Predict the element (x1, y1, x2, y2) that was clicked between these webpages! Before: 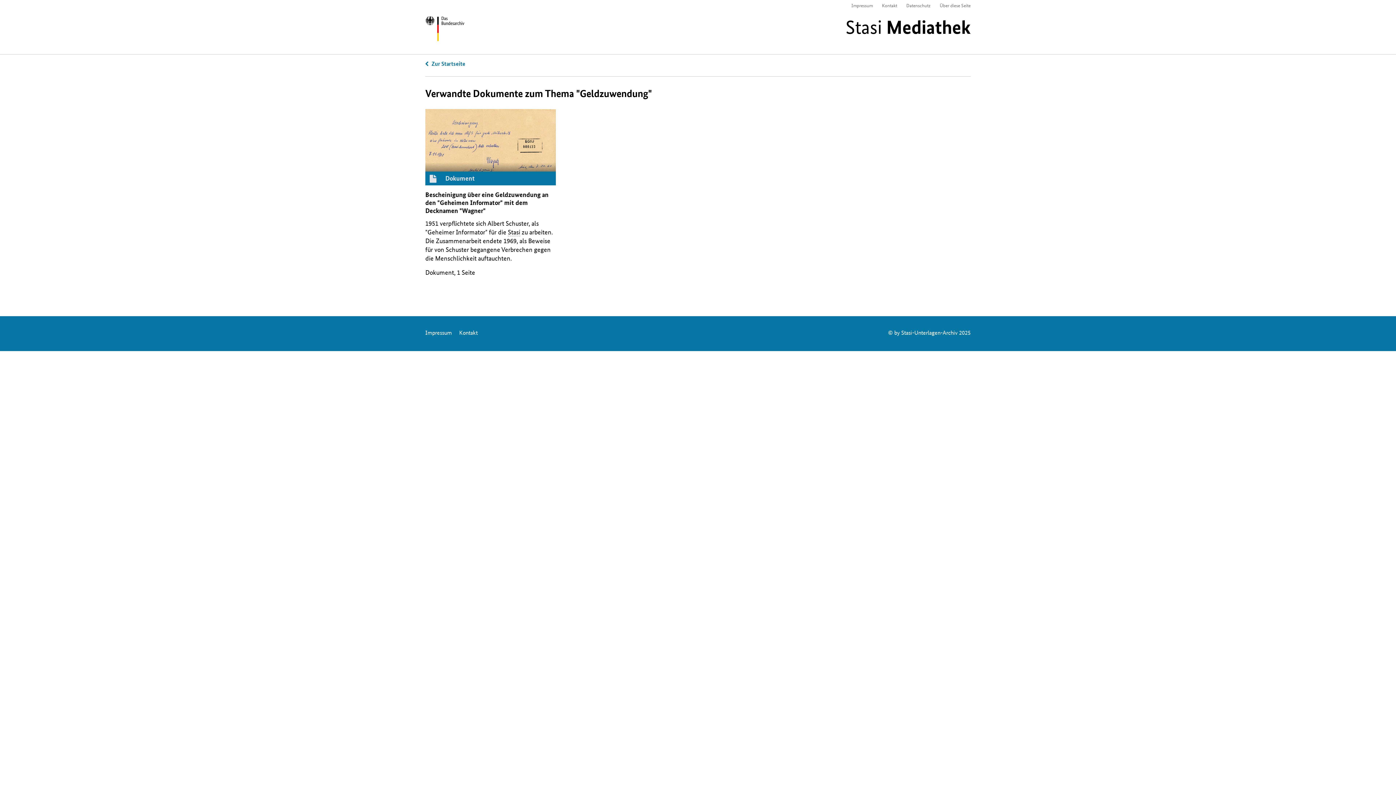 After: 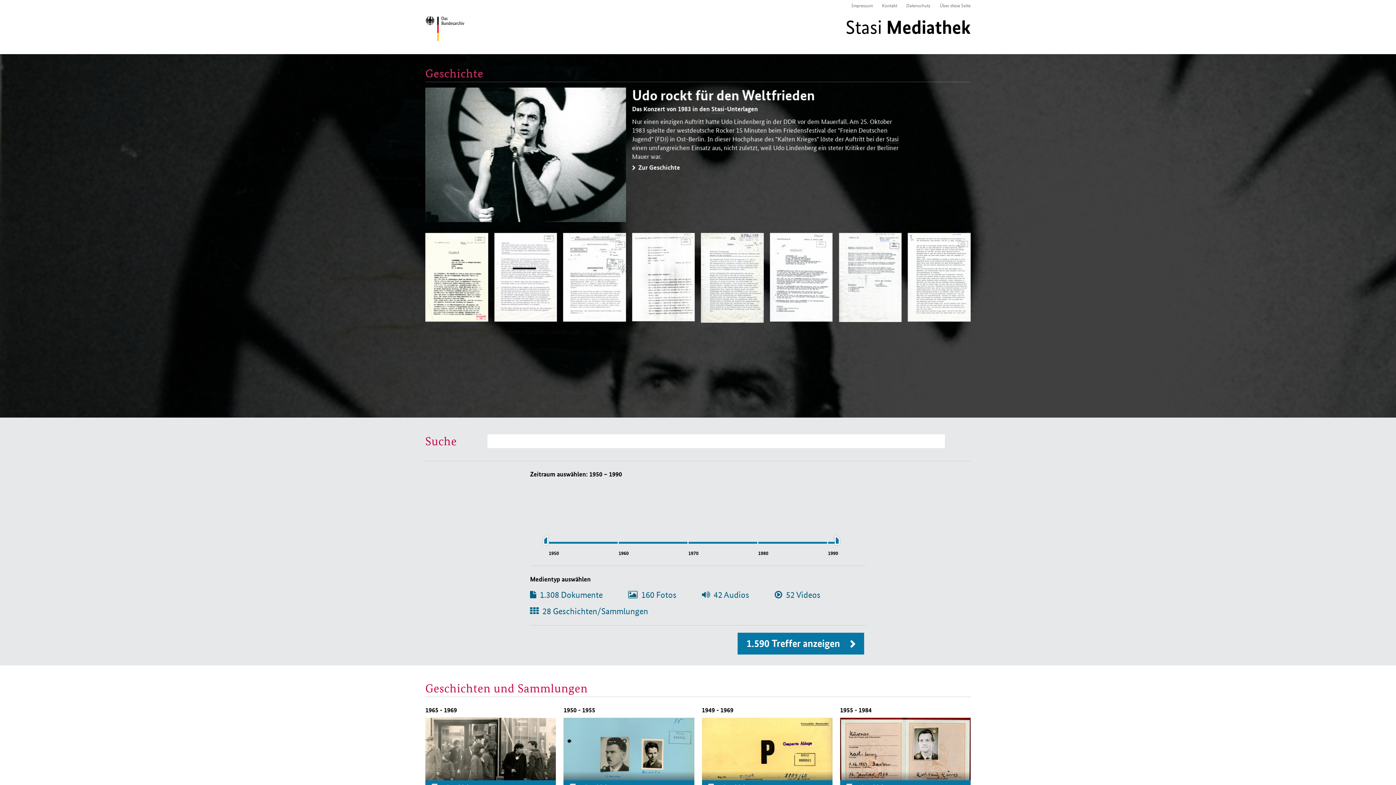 Action: bbox: (407, 54, 989, 73) label: Zur Startseite